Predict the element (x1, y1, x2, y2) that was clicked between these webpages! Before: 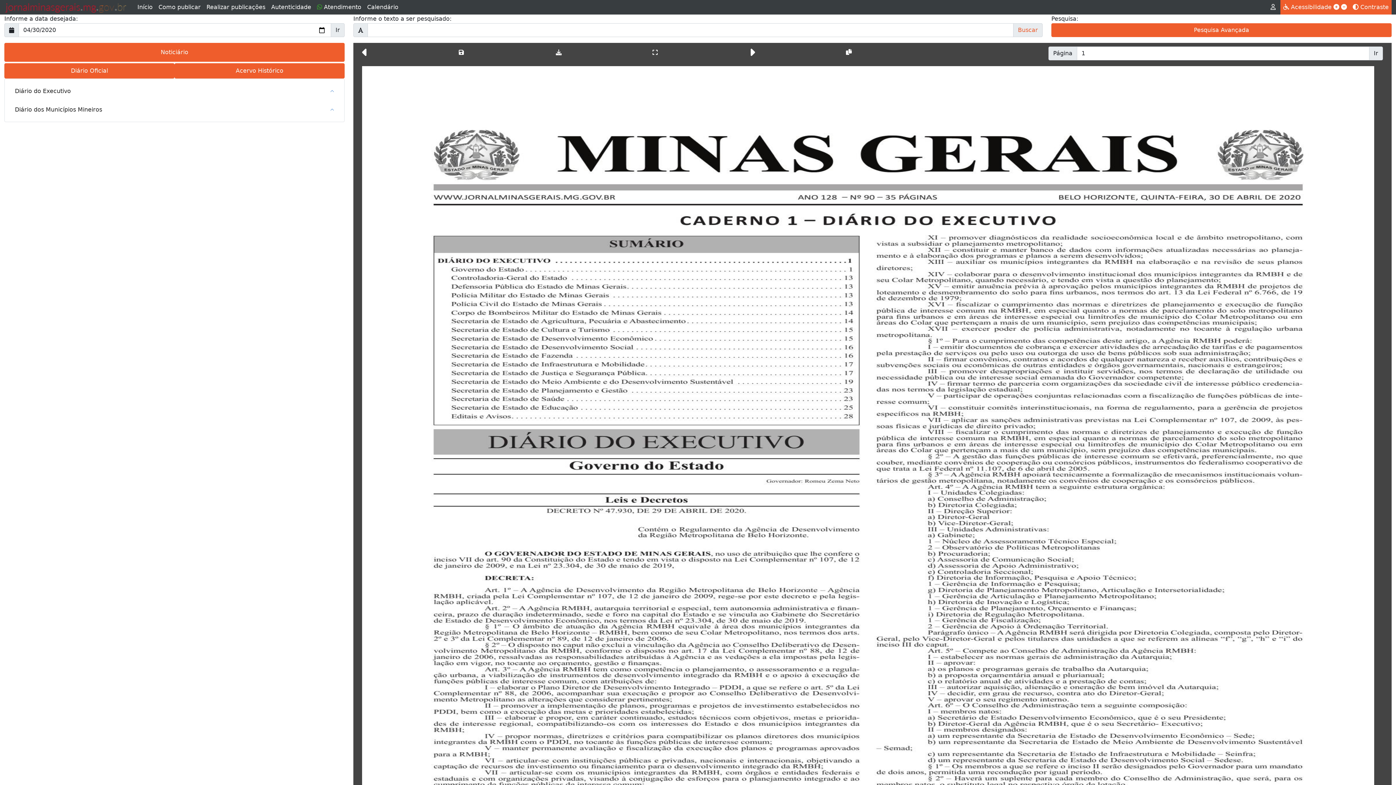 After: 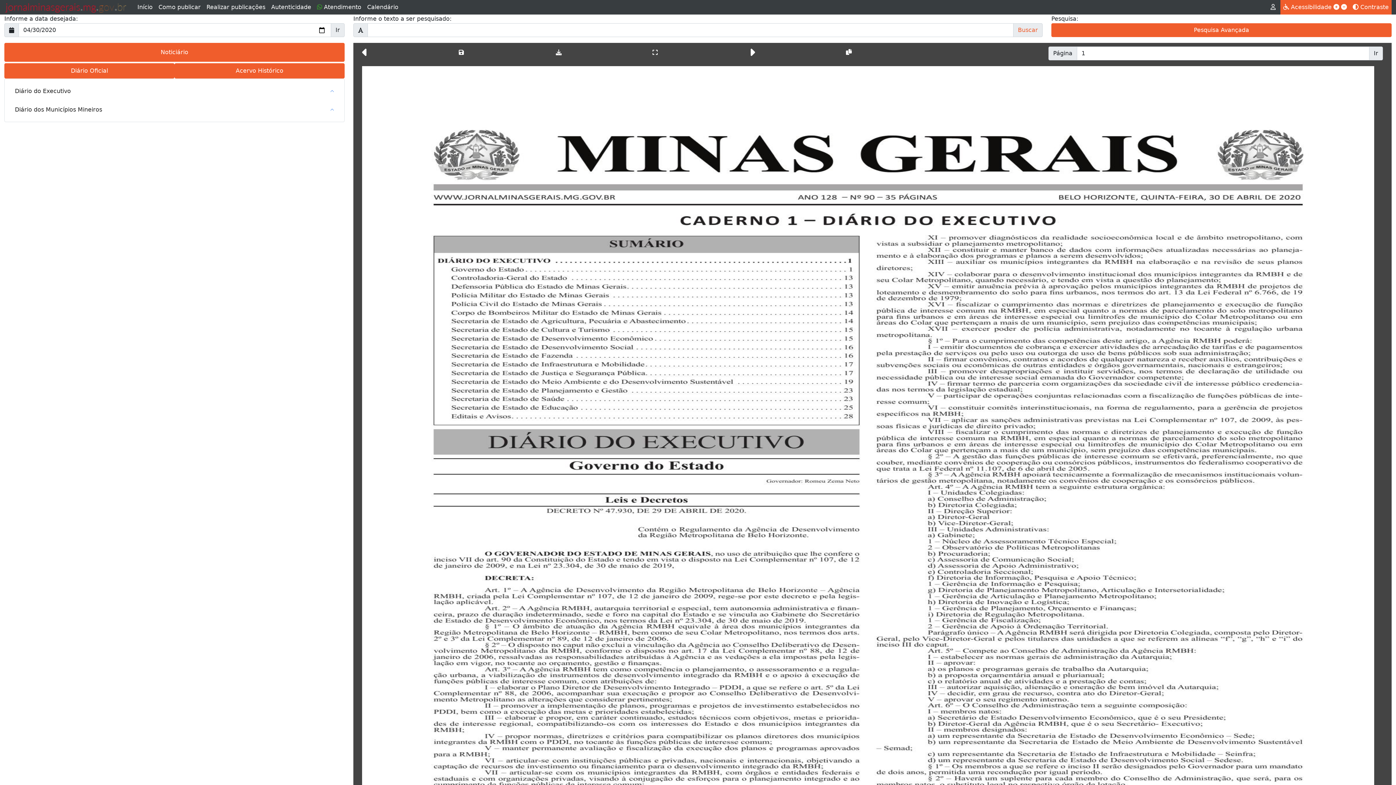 Action: label:  Acessibilidade   bbox: (1280, 0, 1350, 14)